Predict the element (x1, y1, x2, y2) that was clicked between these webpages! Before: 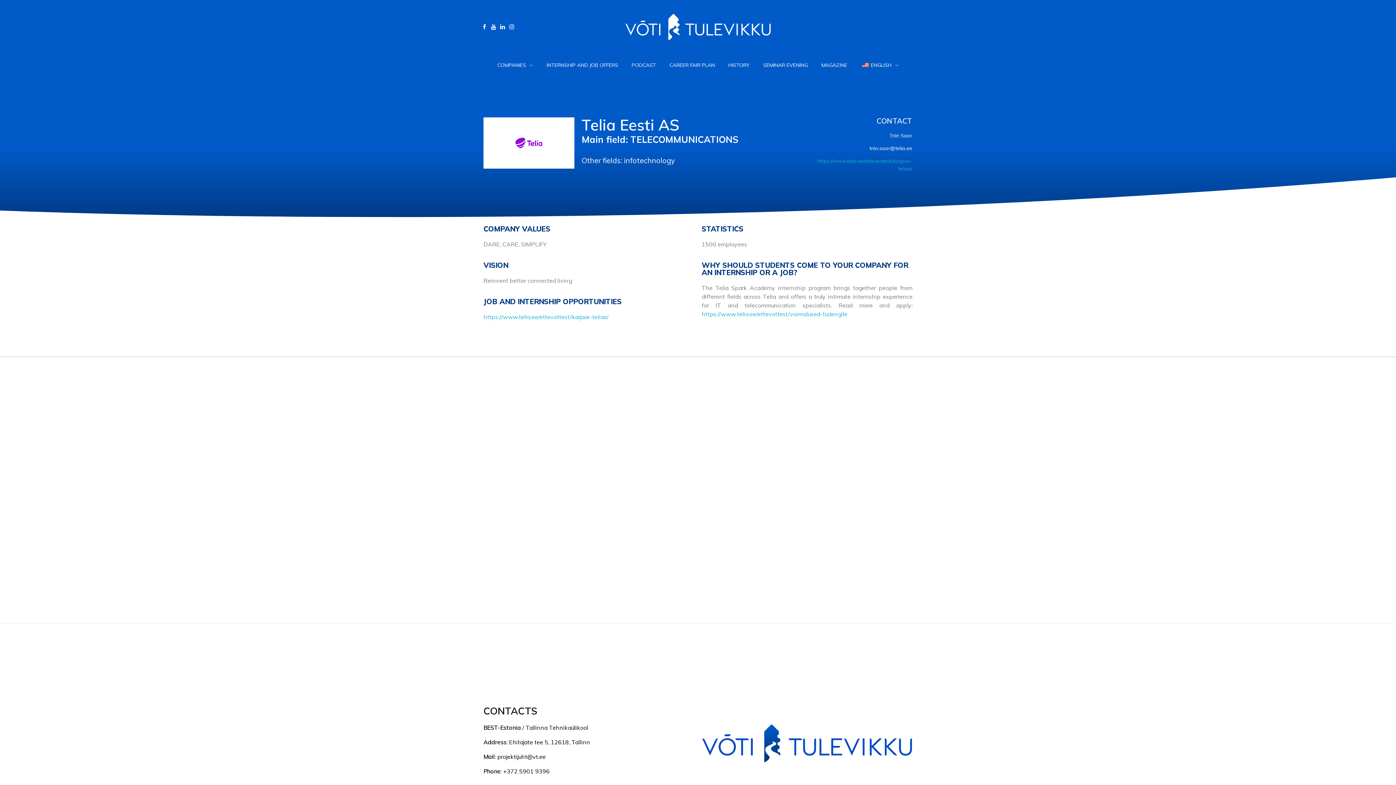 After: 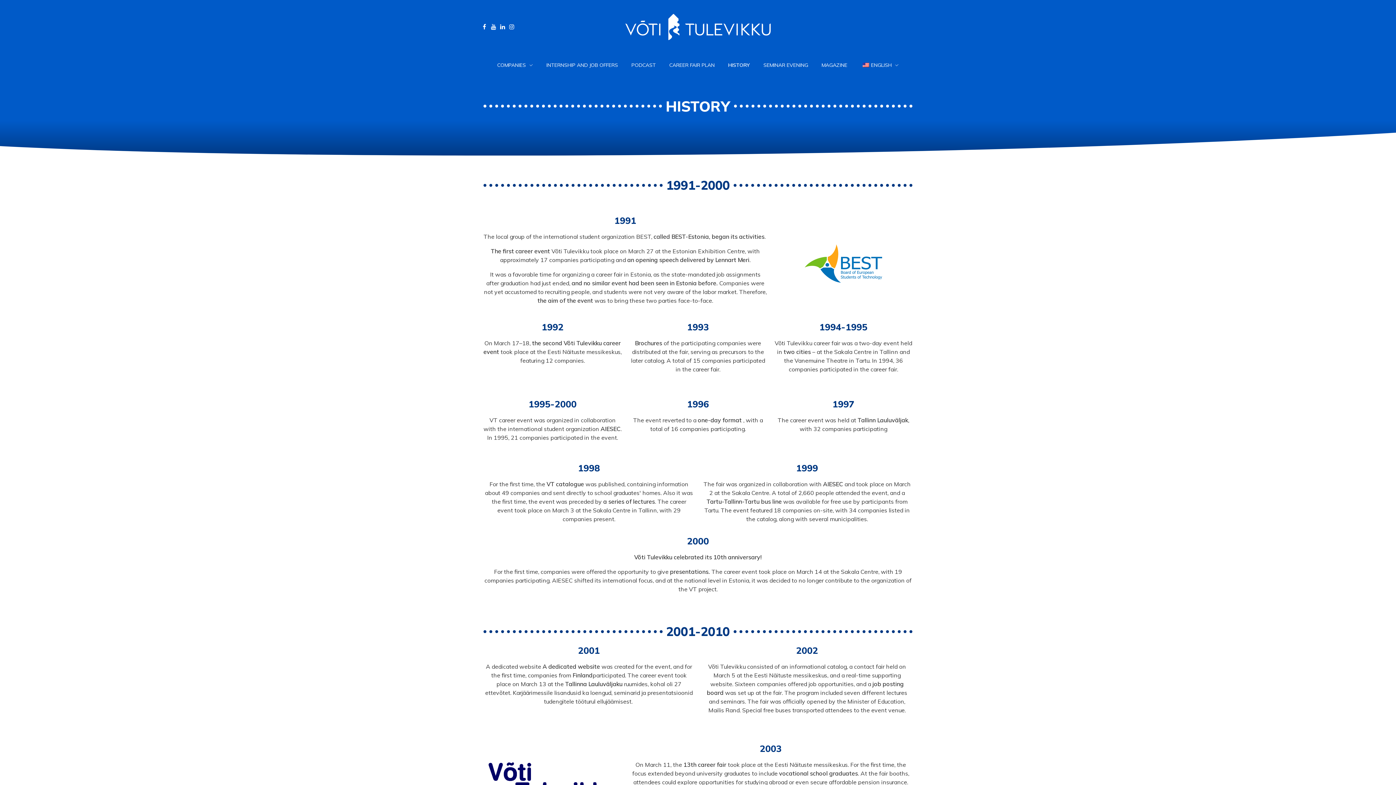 Action: bbox: (721, 54, 756, 76) label: HISTORY